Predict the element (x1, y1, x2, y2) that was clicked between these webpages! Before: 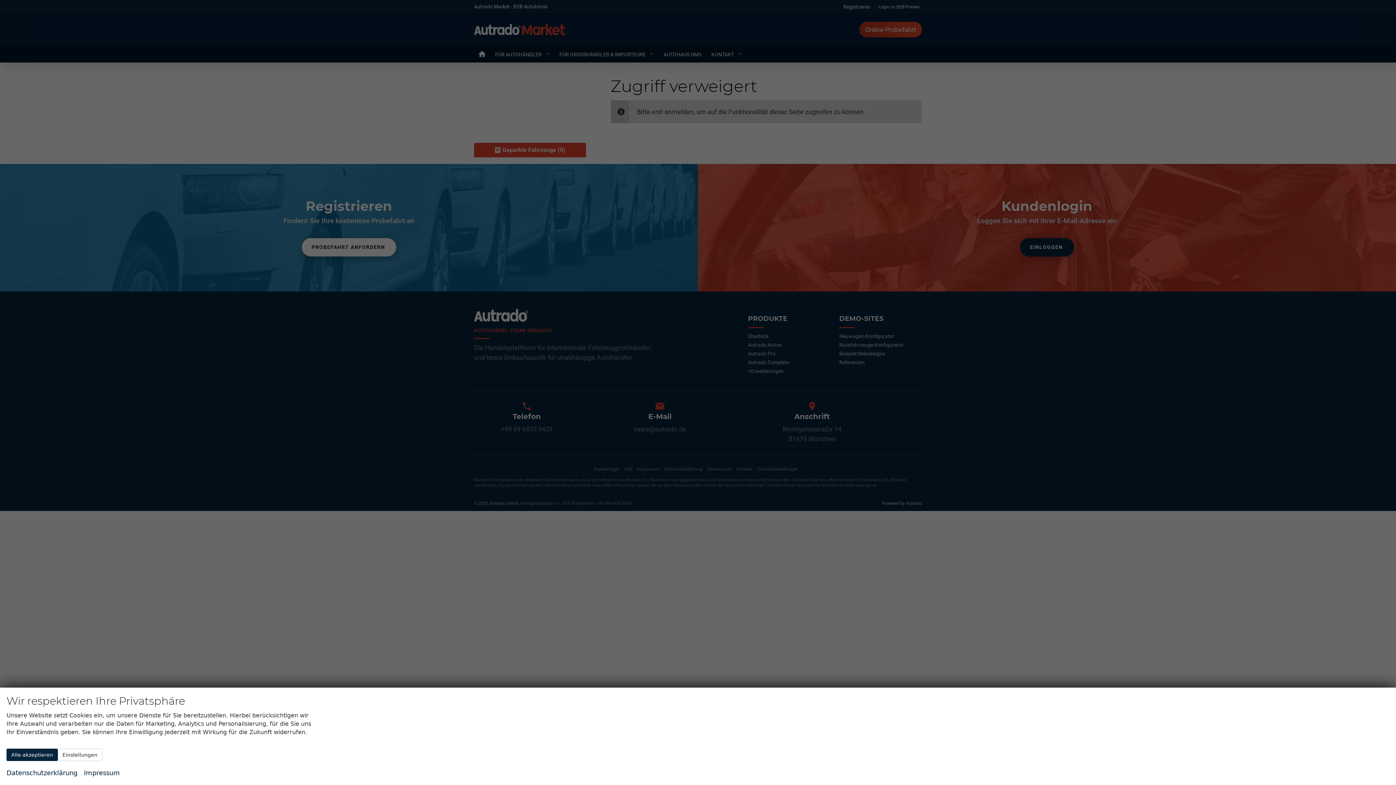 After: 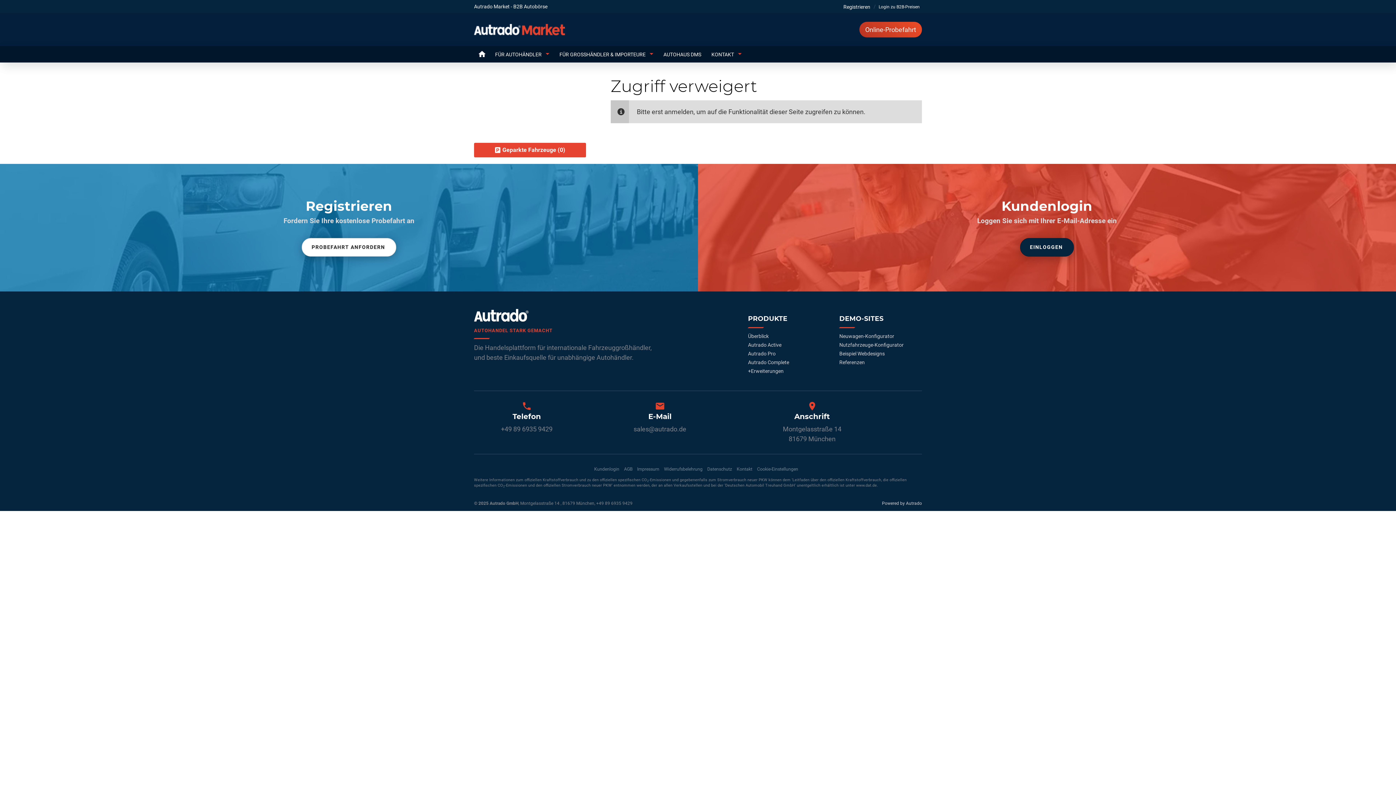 Action: label: Alle akzeptieren bbox: (6, 749, 57, 761)